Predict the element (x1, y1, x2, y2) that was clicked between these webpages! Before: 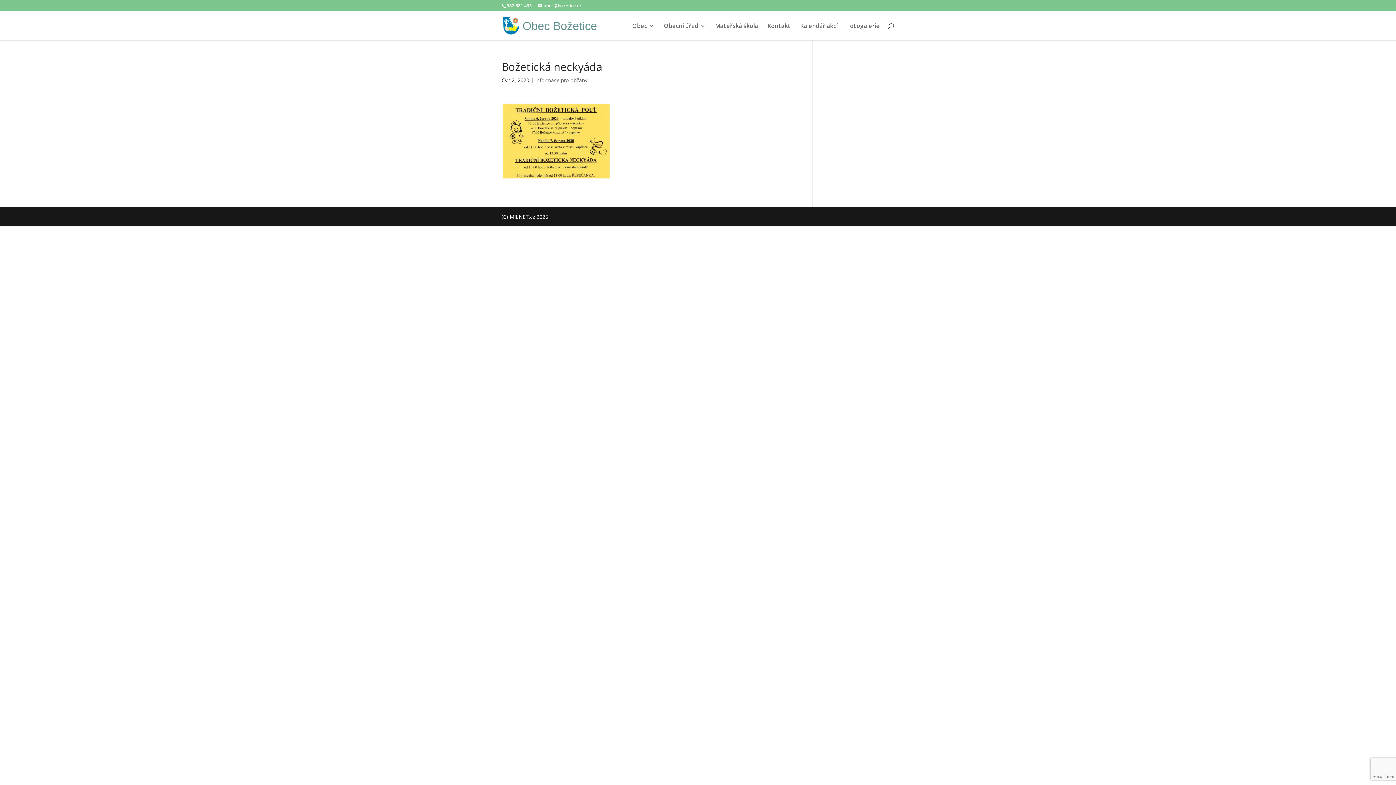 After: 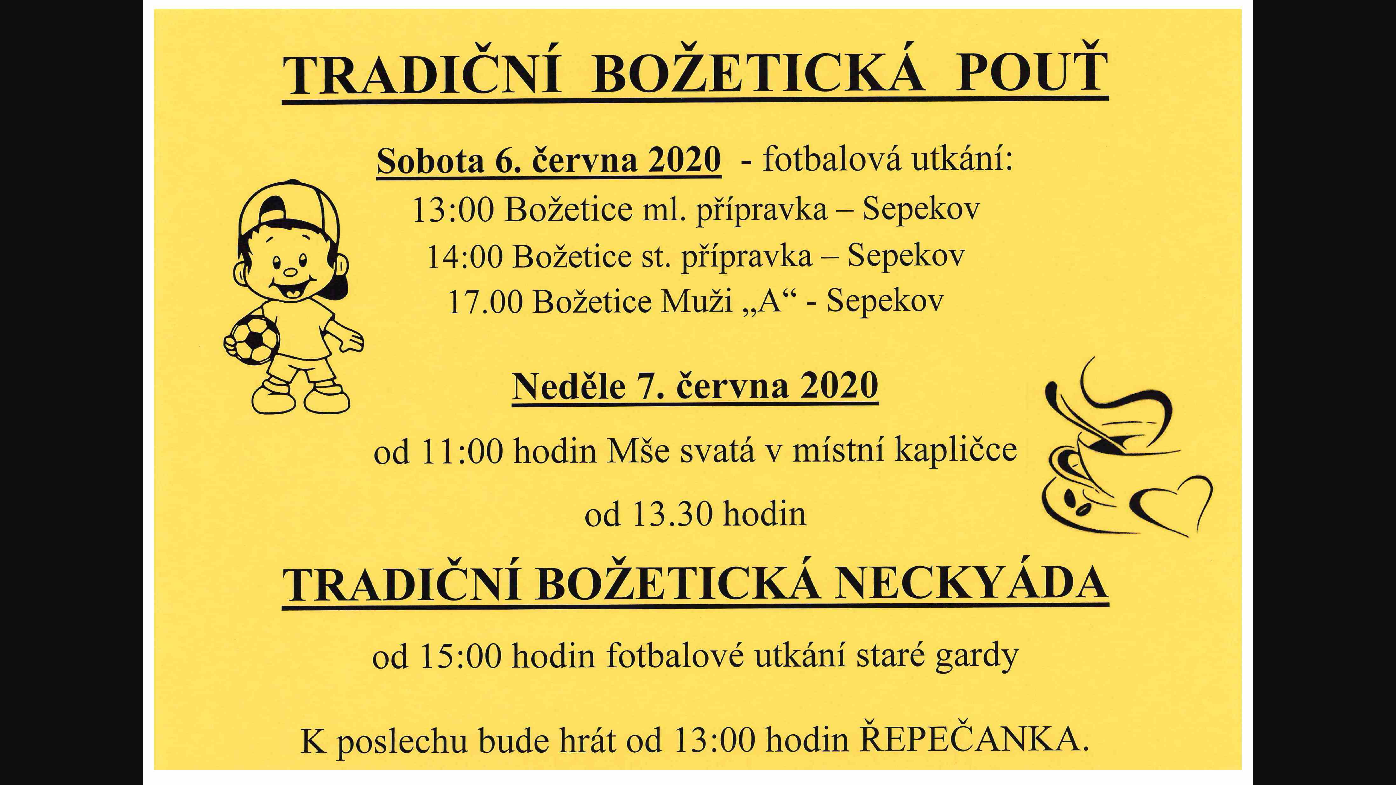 Action: bbox: (501, 172, 610, 179)